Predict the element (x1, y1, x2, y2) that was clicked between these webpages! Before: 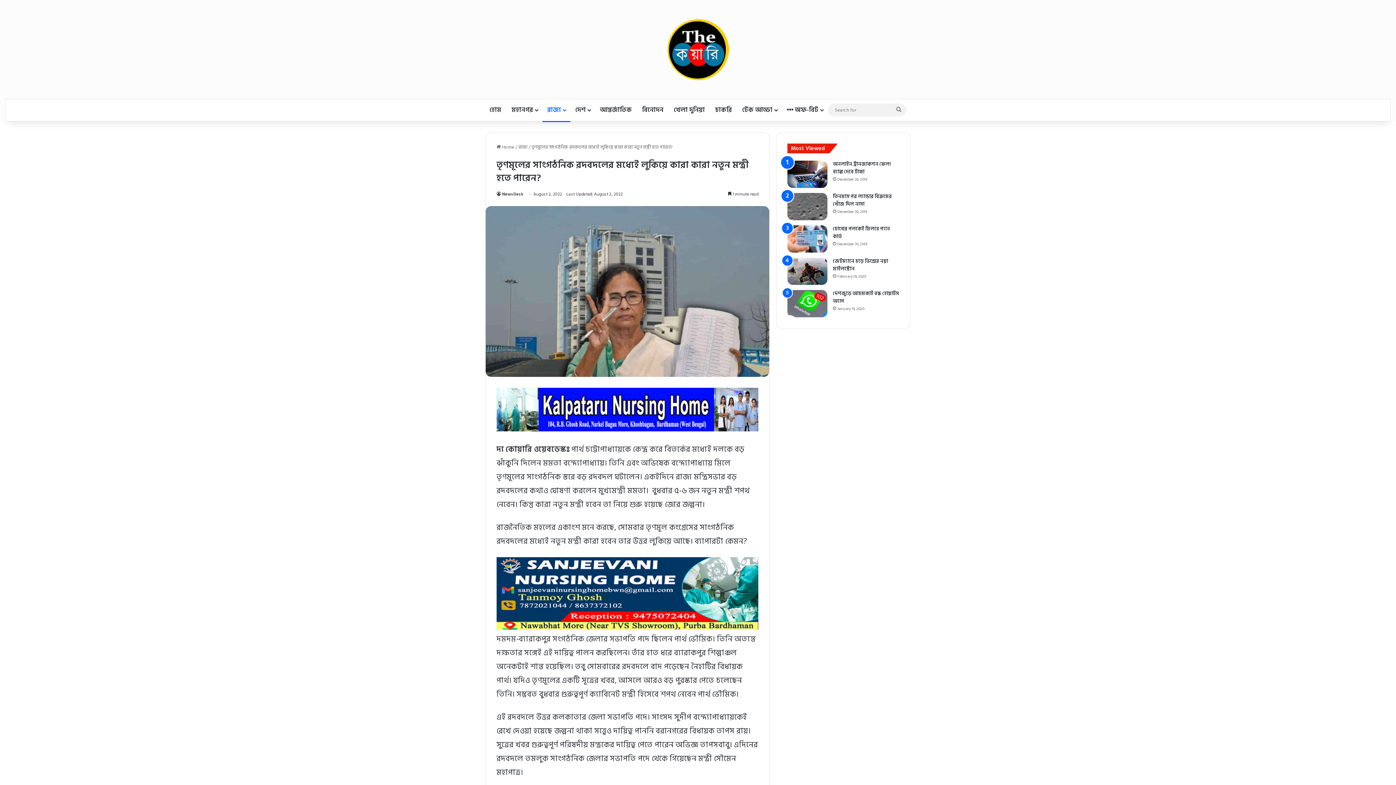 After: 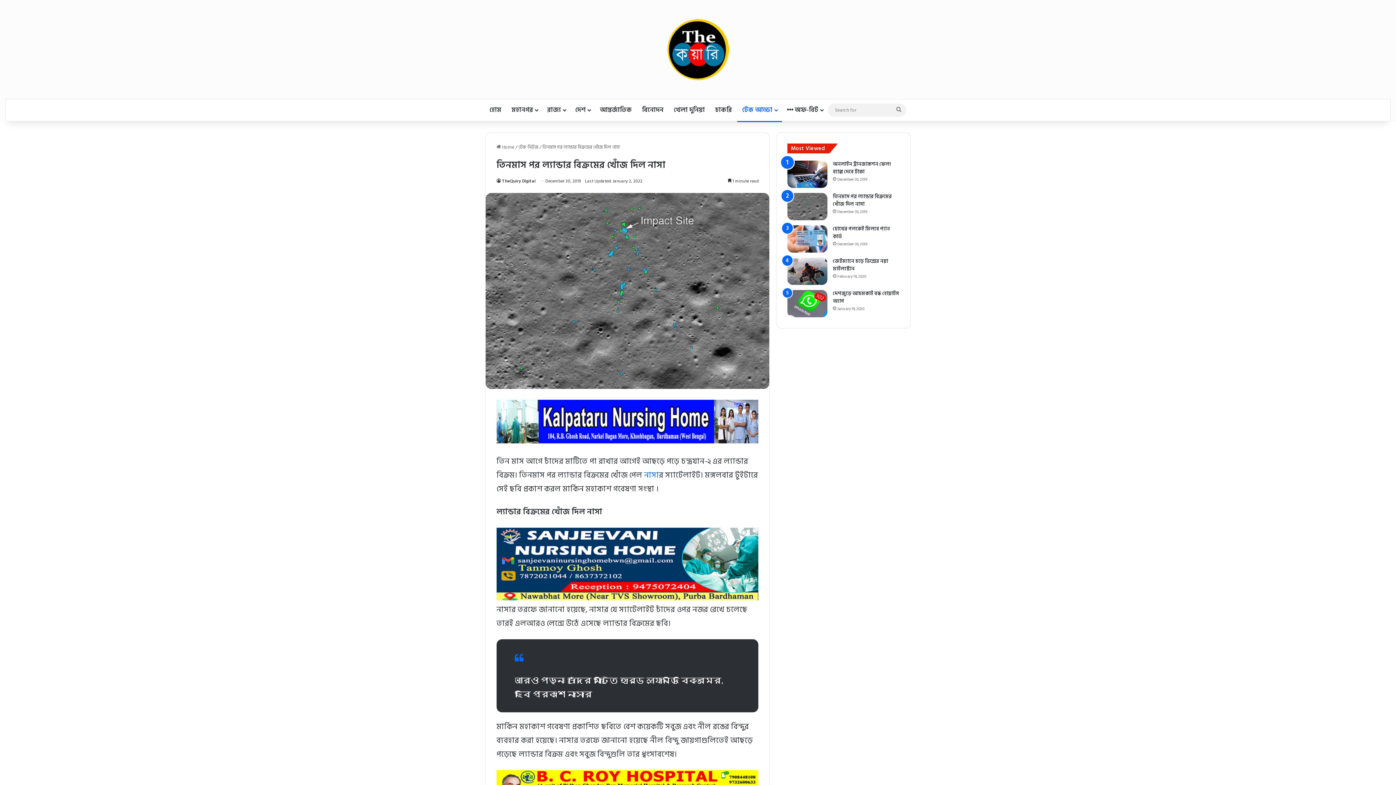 Action: bbox: (833, 192, 892, 208) label: তিনমাস পর ল্যান্ডার বিক্রমের খোঁজ দিল নাসা